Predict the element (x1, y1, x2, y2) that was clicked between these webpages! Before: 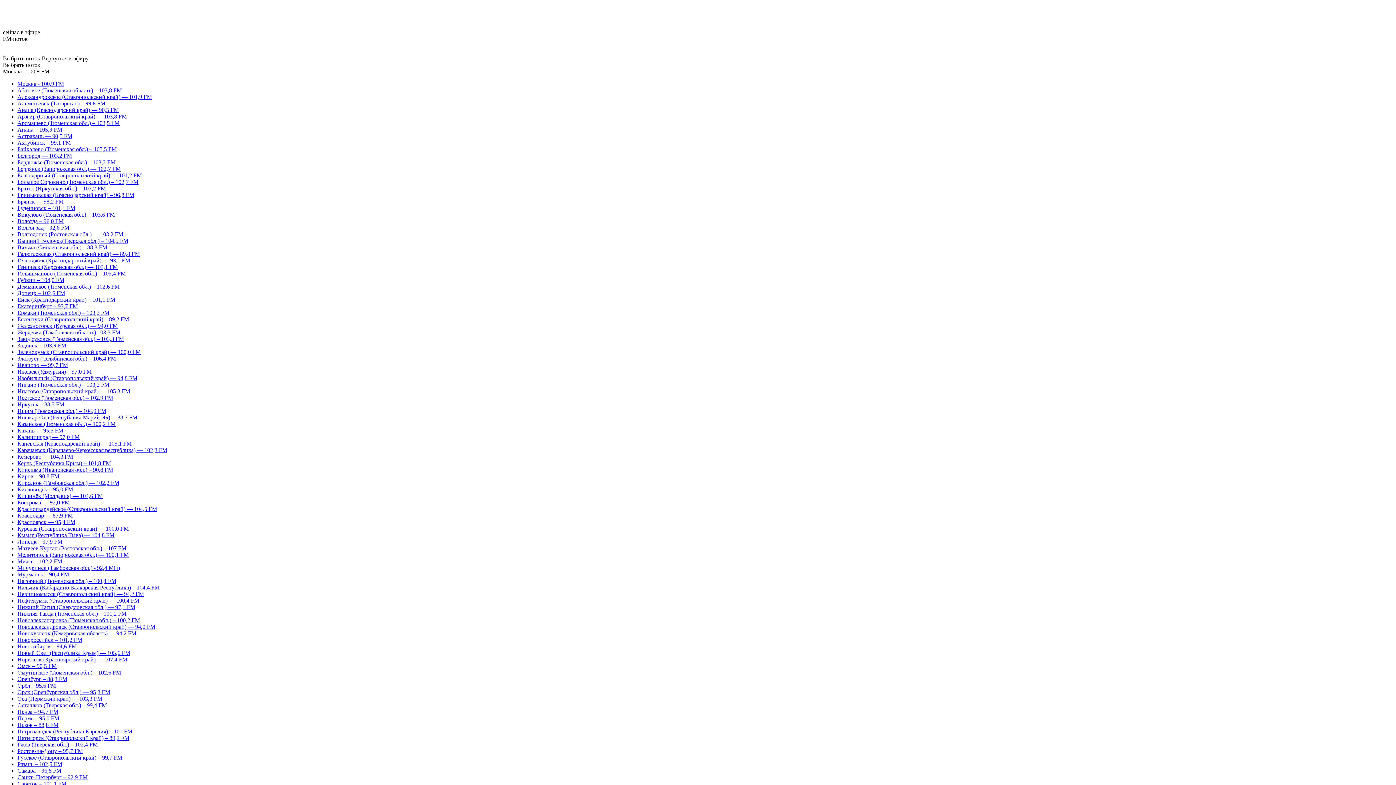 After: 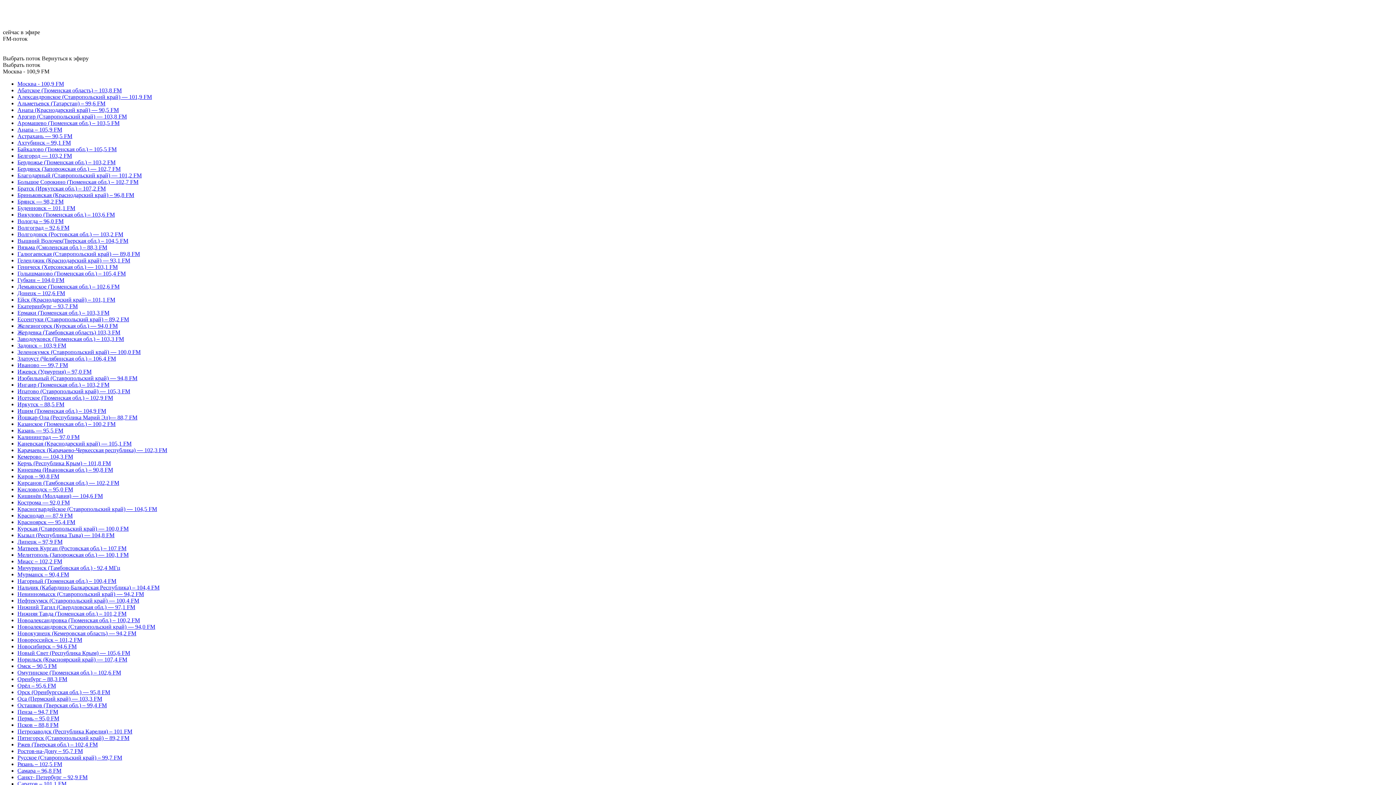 Action: bbox: (17, 211, 114, 217) label: Викулово (Тюменская обл.) – 103,6 FM